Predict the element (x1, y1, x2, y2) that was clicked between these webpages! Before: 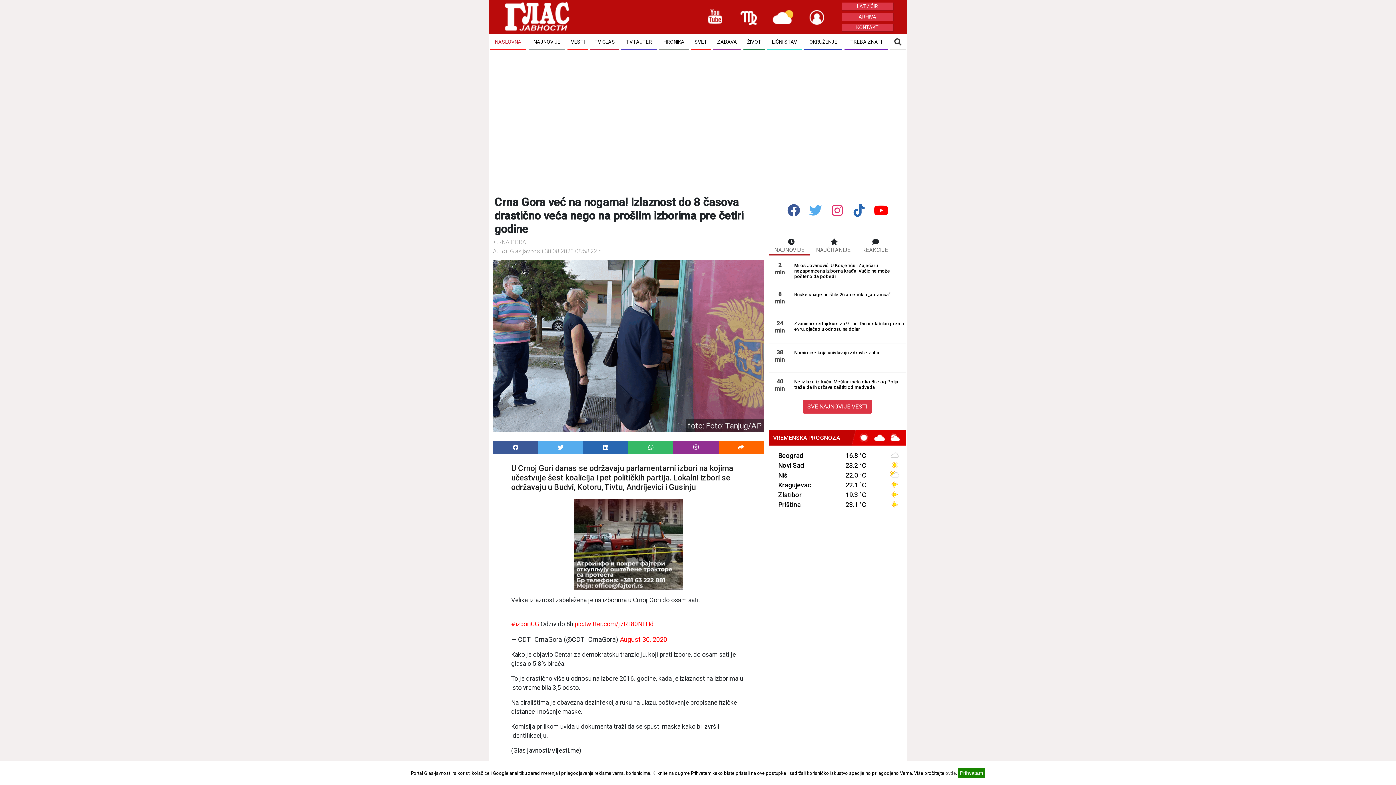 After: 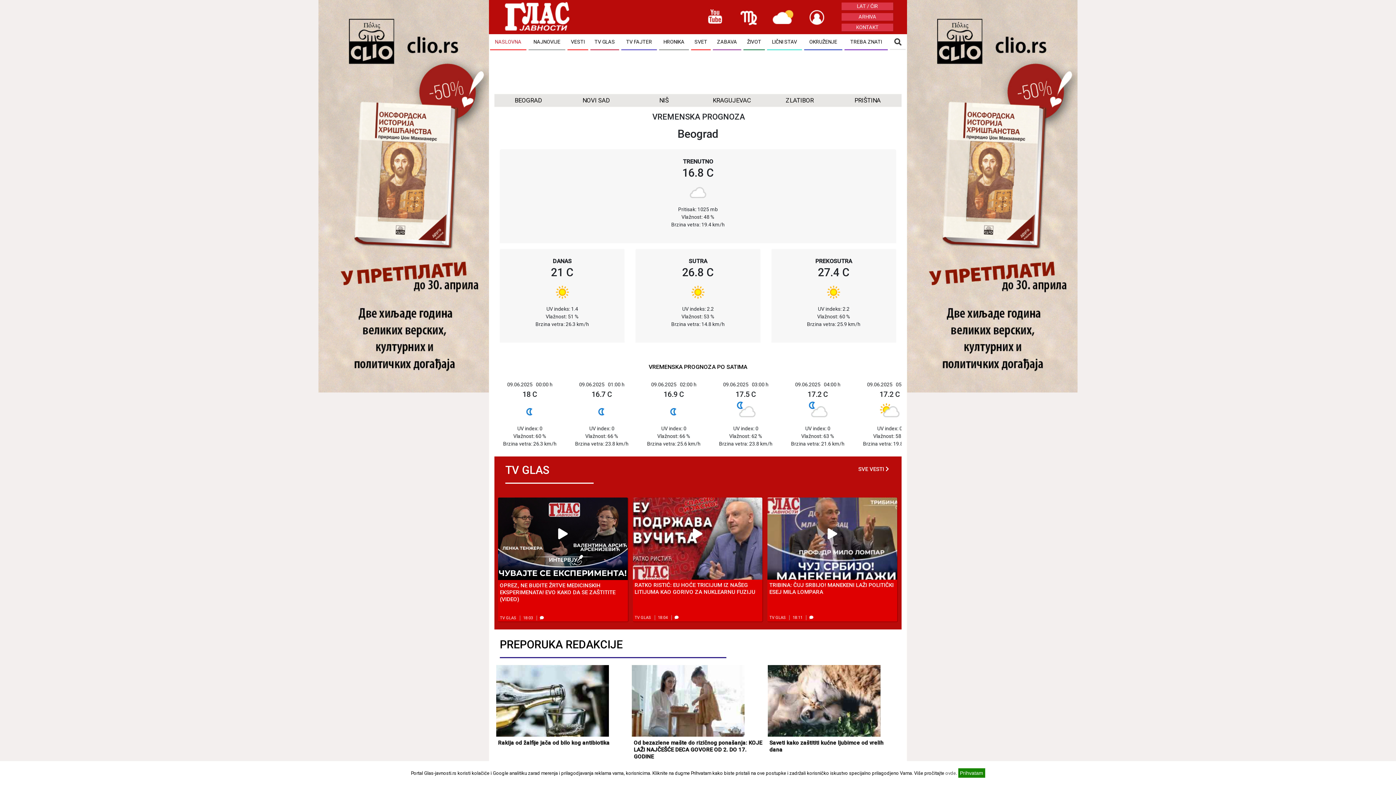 Action: bbox: (776, 463, 805, 469) label: Novi Sad